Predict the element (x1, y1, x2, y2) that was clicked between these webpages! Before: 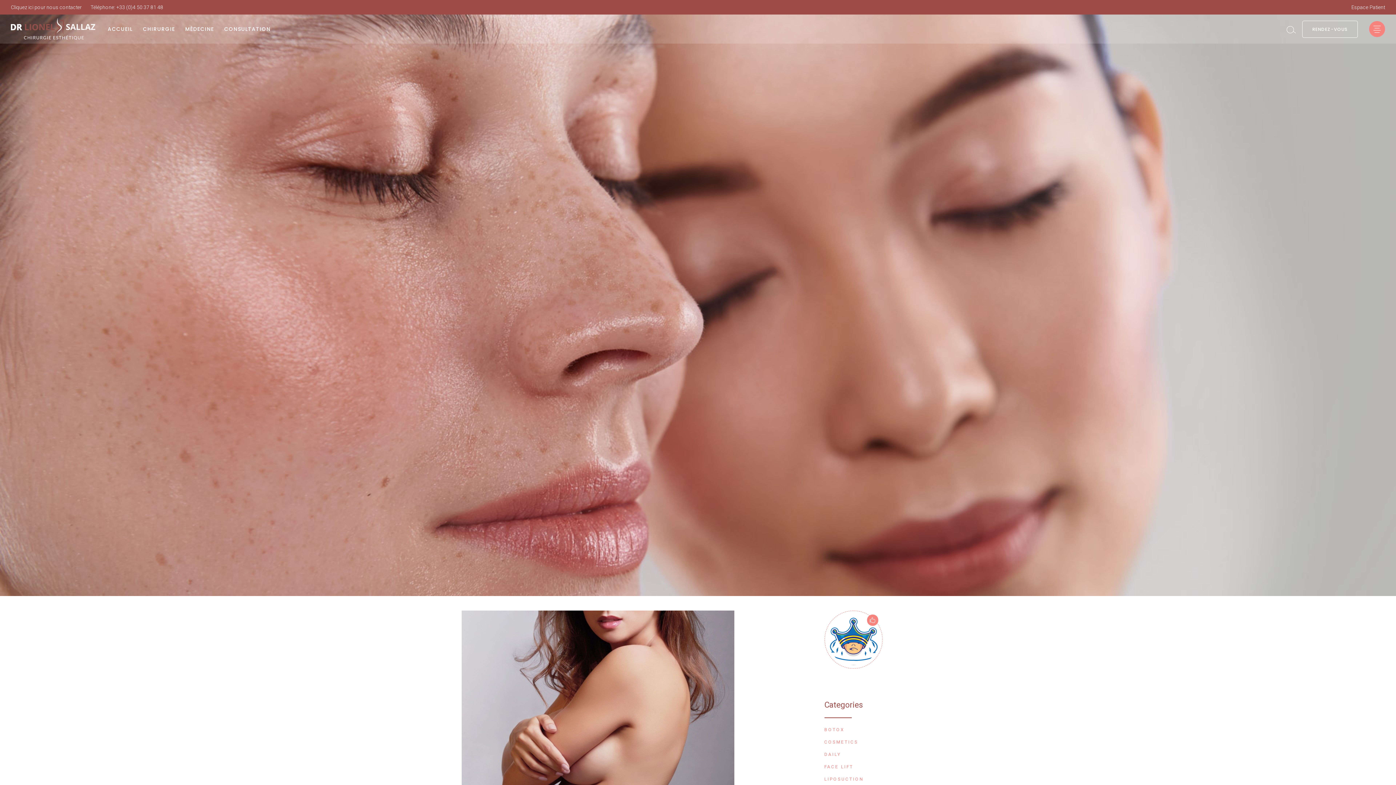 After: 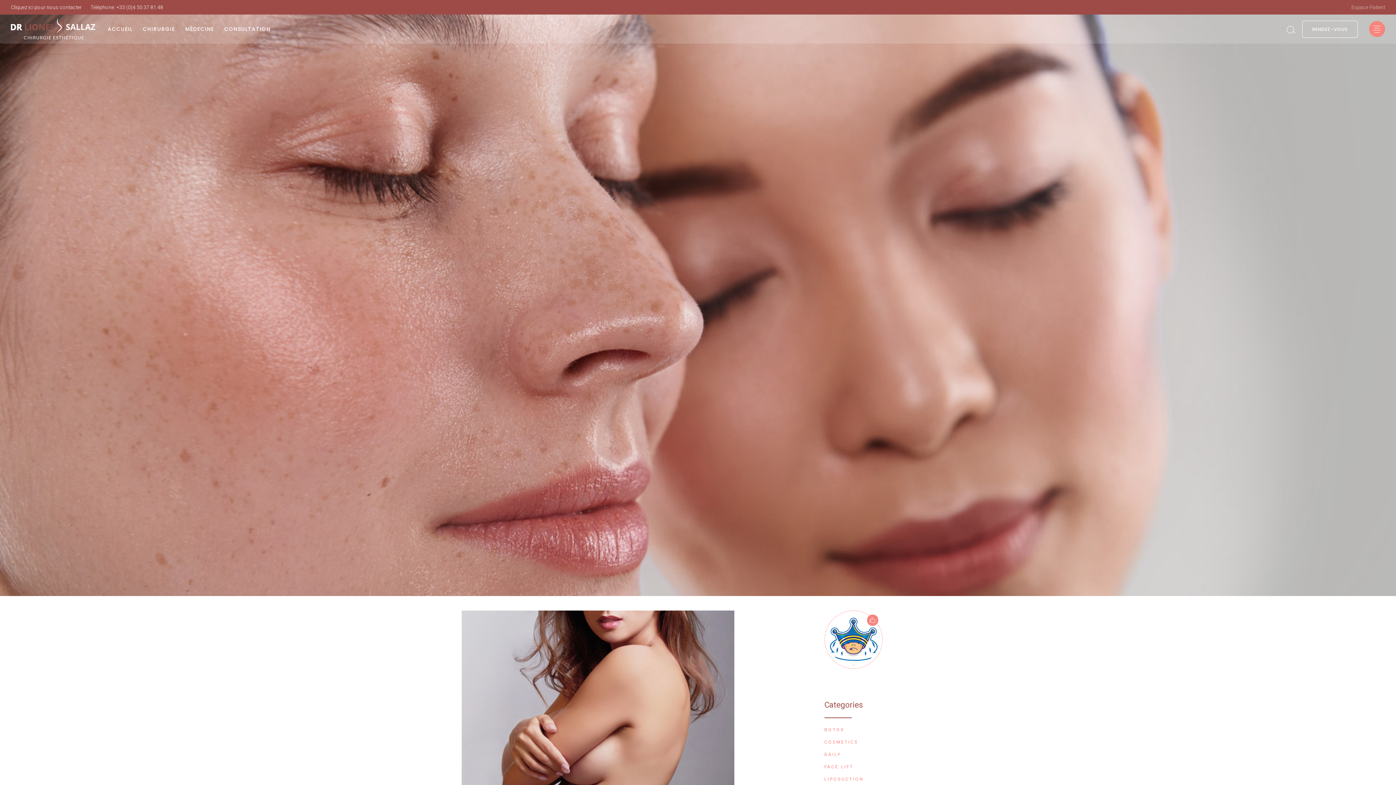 Action: bbox: (1351, 4, 1385, 10) label: Espace Patient